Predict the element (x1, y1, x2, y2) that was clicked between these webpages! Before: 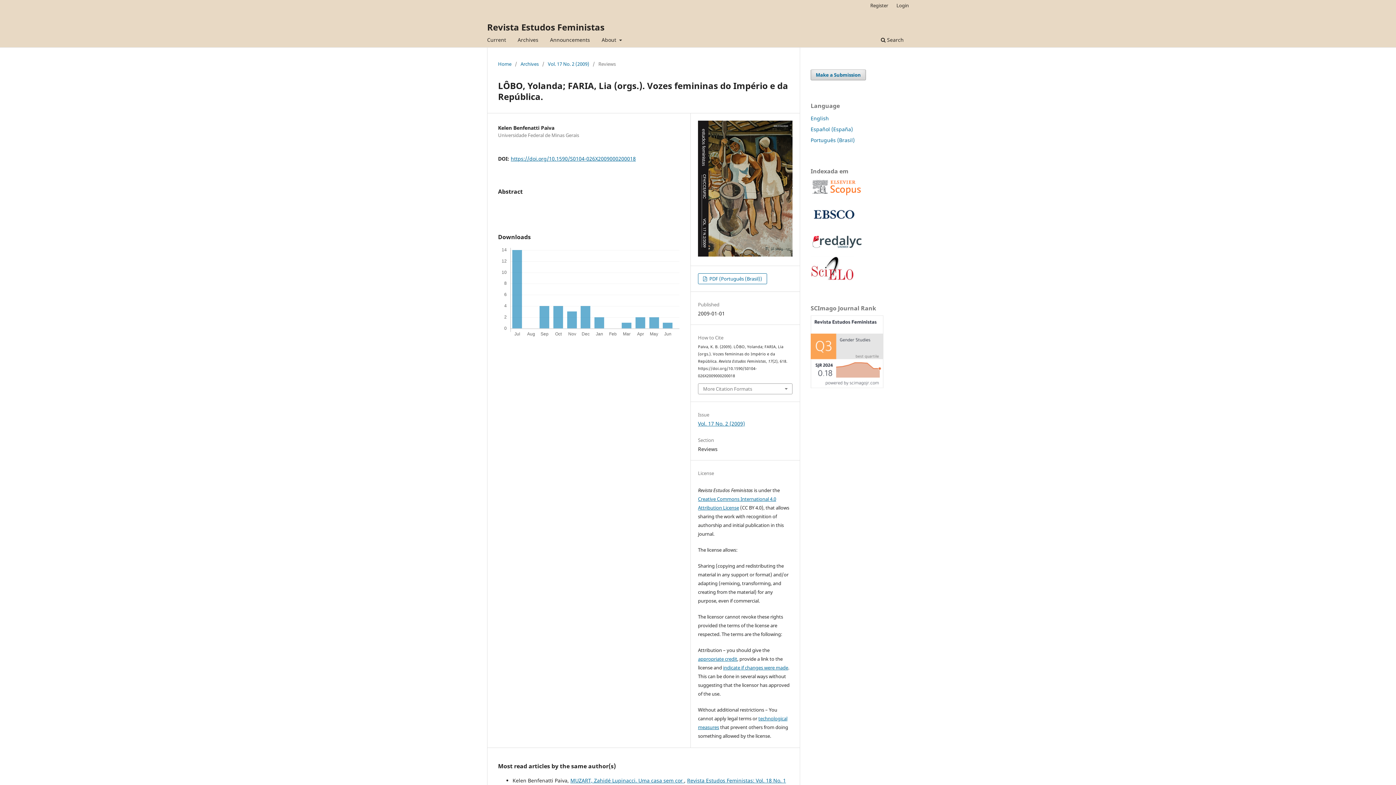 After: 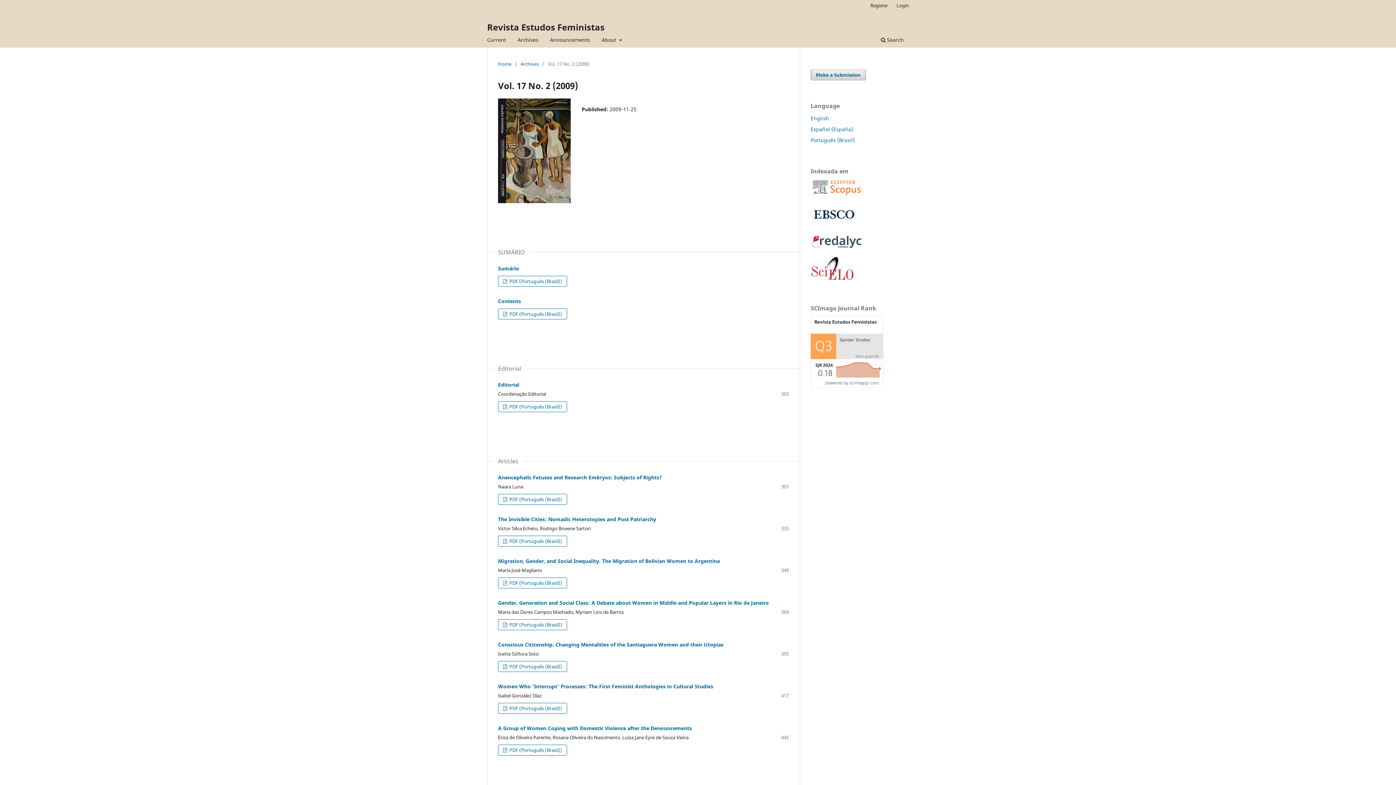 Action: label: Vol. 17 No. 2 (2009) bbox: (698, 420, 745, 427)